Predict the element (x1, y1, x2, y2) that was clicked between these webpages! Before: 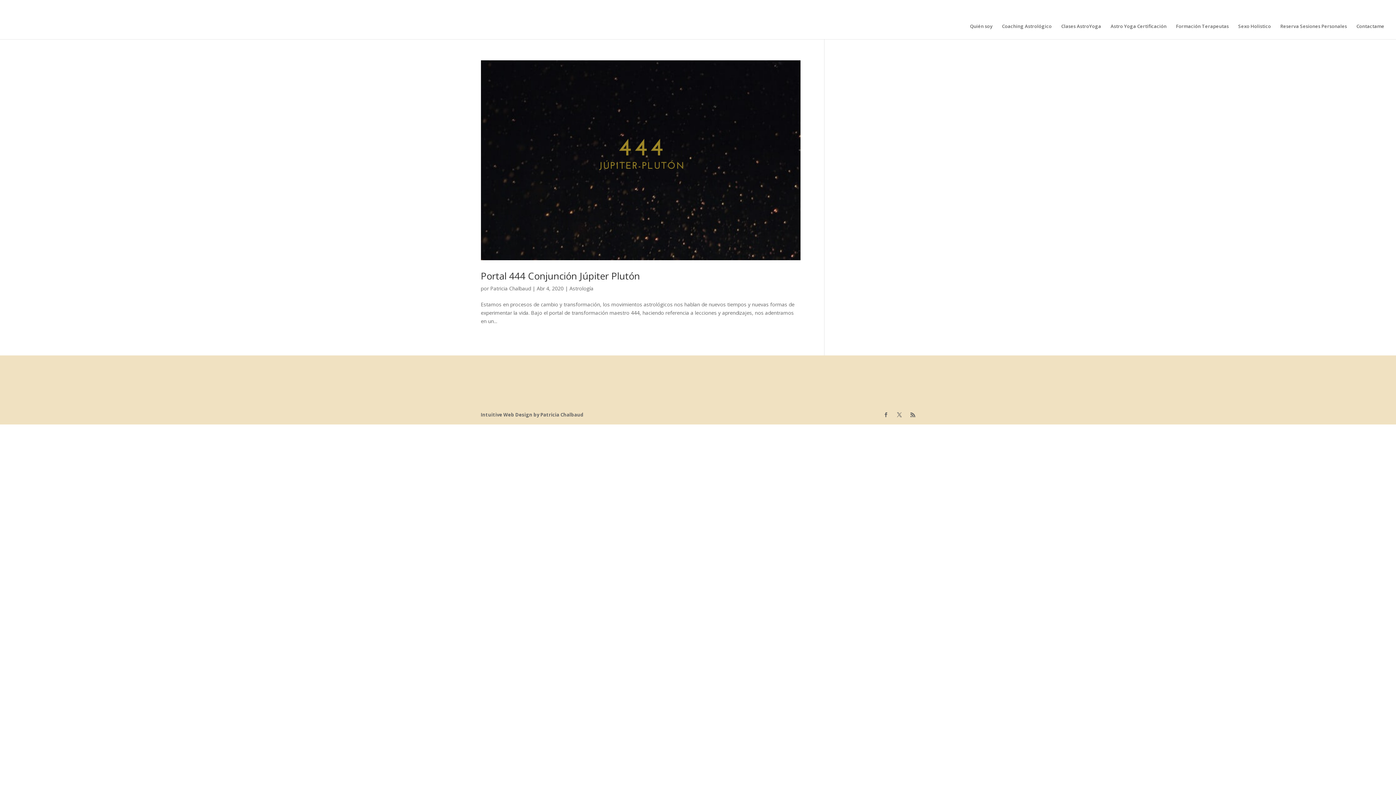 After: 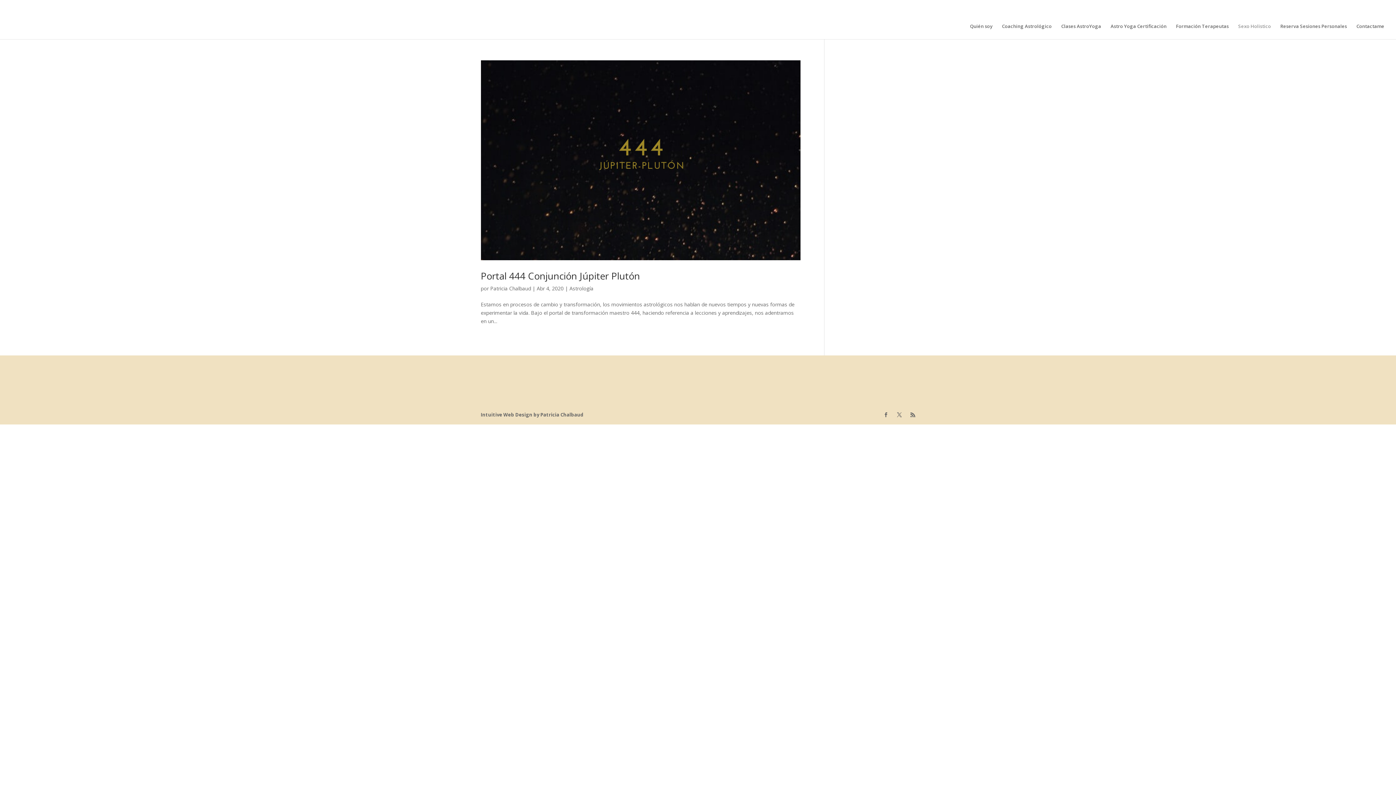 Action: label: Sexo Holistico bbox: (1238, 23, 1271, 39)